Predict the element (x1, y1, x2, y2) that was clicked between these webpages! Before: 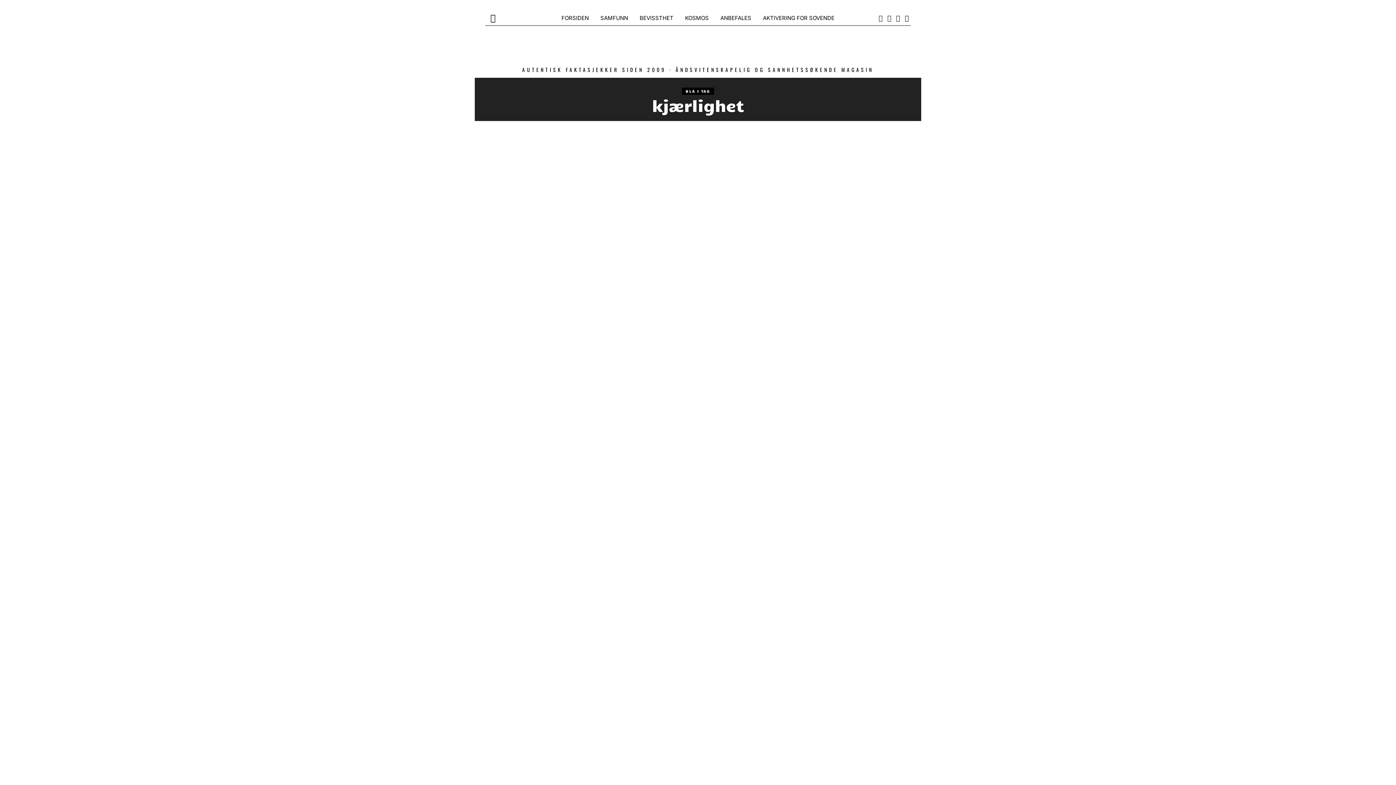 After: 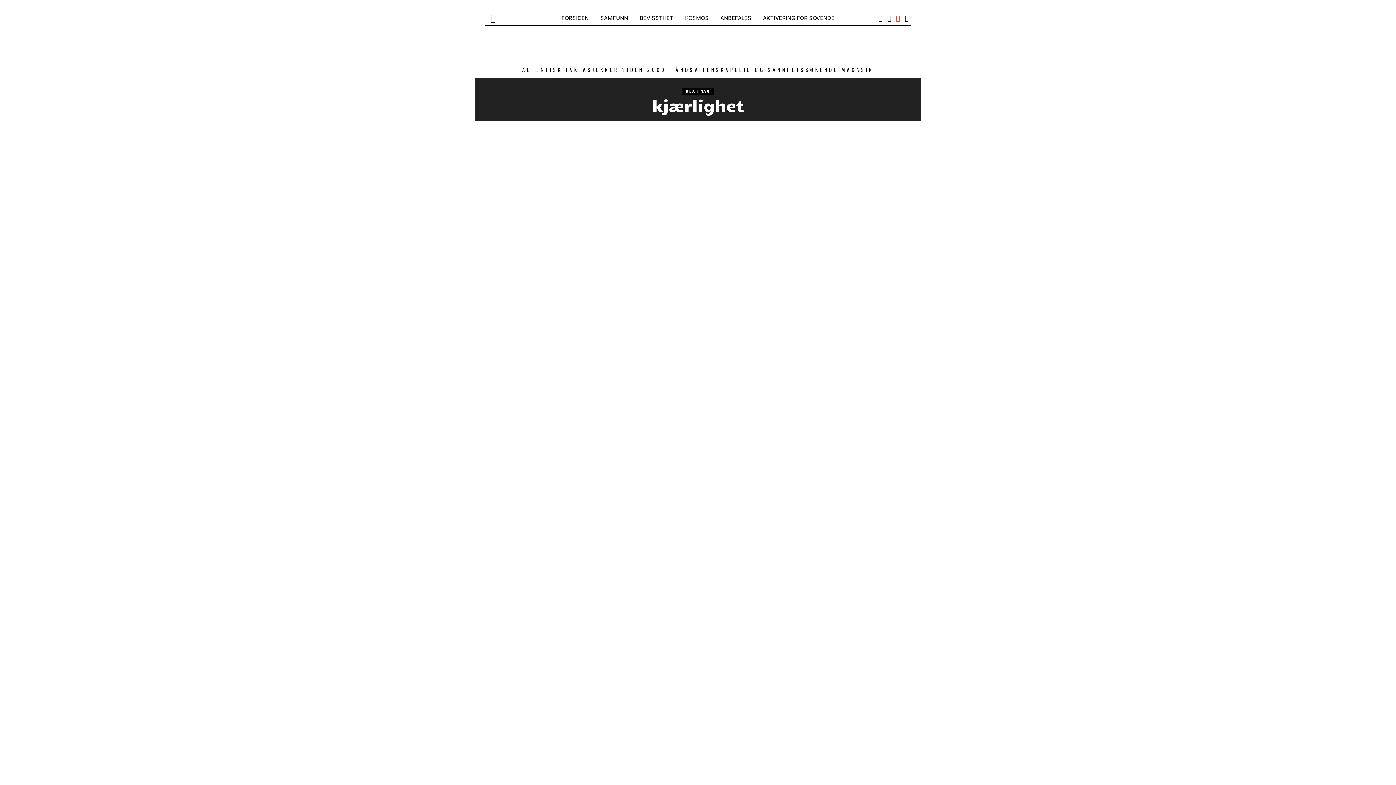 Action: bbox: (894, 13, 902, 22)